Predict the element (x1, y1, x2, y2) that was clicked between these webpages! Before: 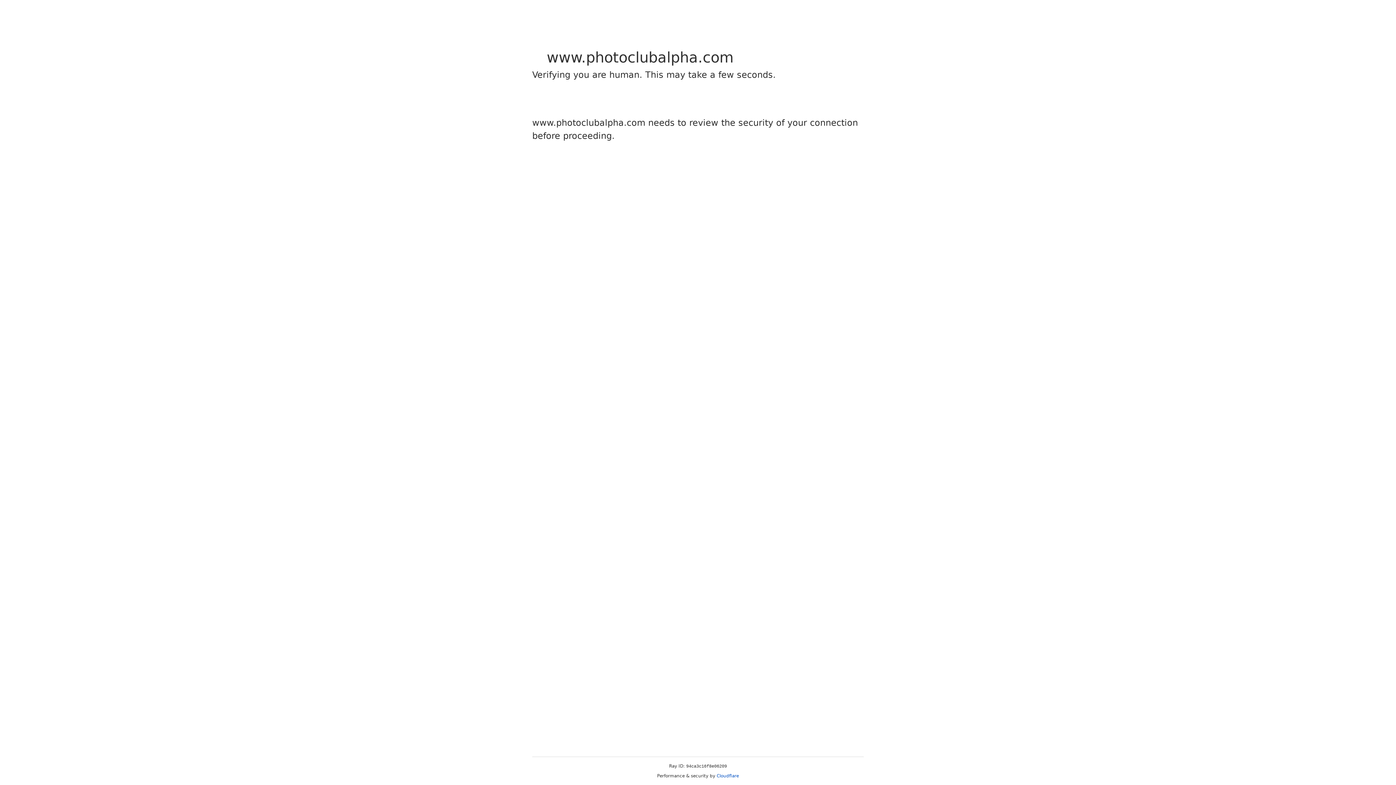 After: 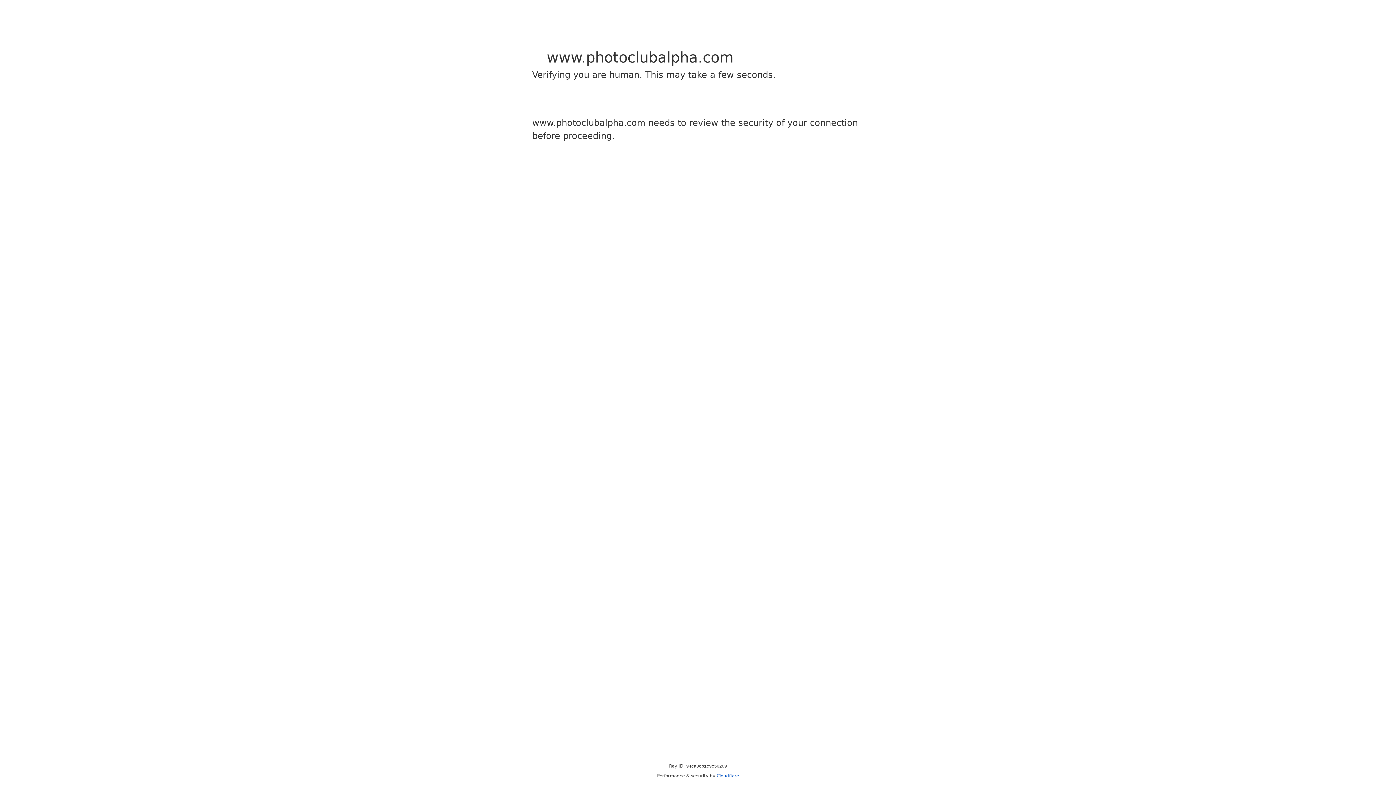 Action: label: Cloudflare bbox: (716, 773, 739, 778)